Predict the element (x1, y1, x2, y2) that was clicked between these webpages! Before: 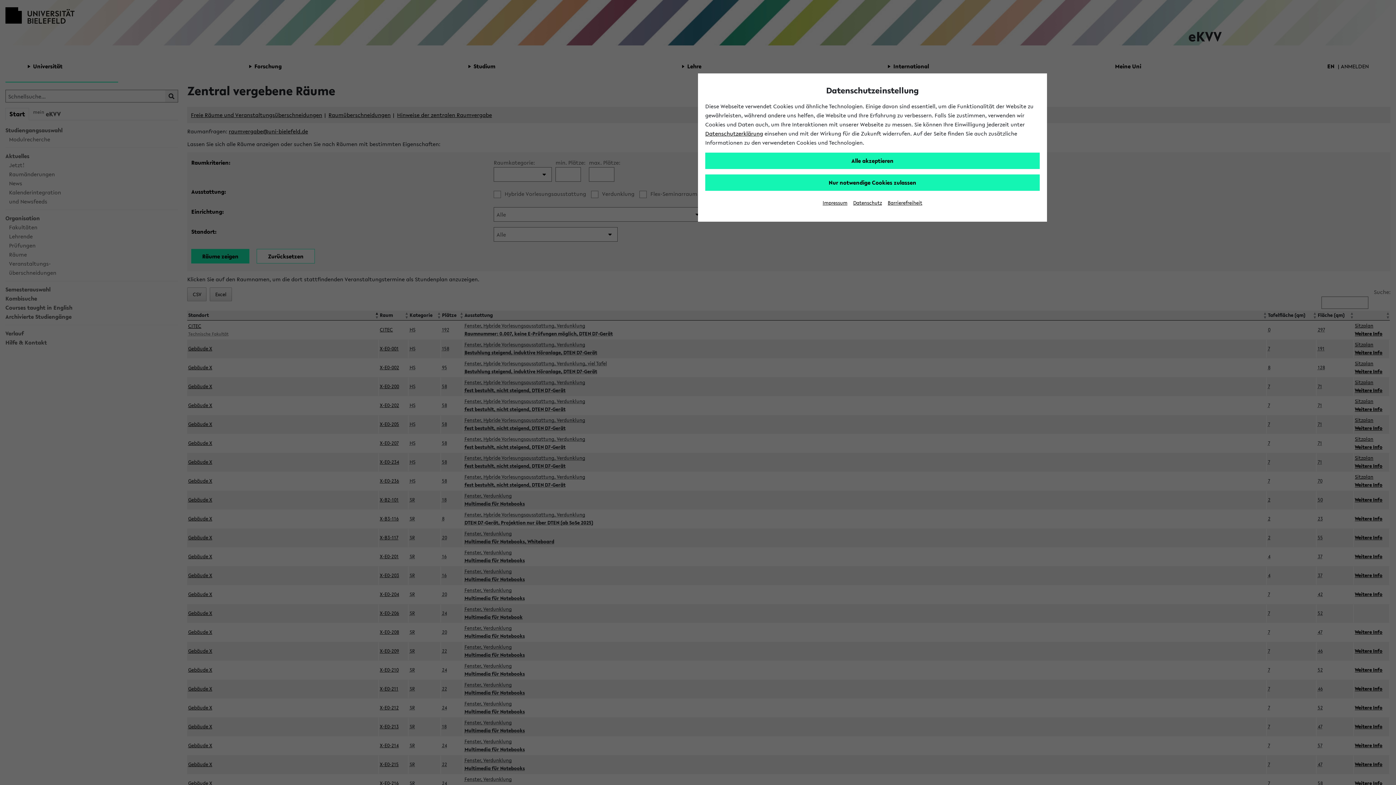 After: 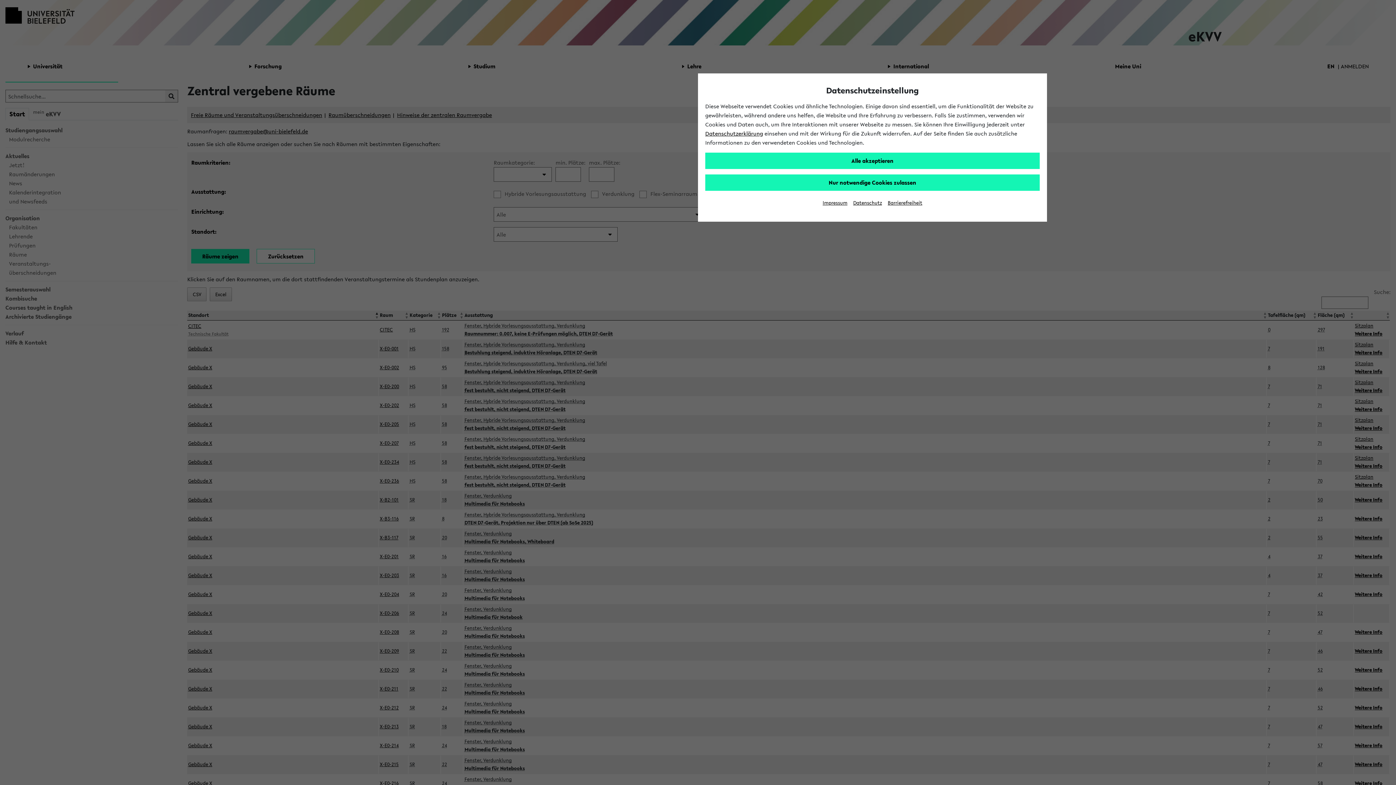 Action: label: Impressum bbox: (822, 199, 847, 206)